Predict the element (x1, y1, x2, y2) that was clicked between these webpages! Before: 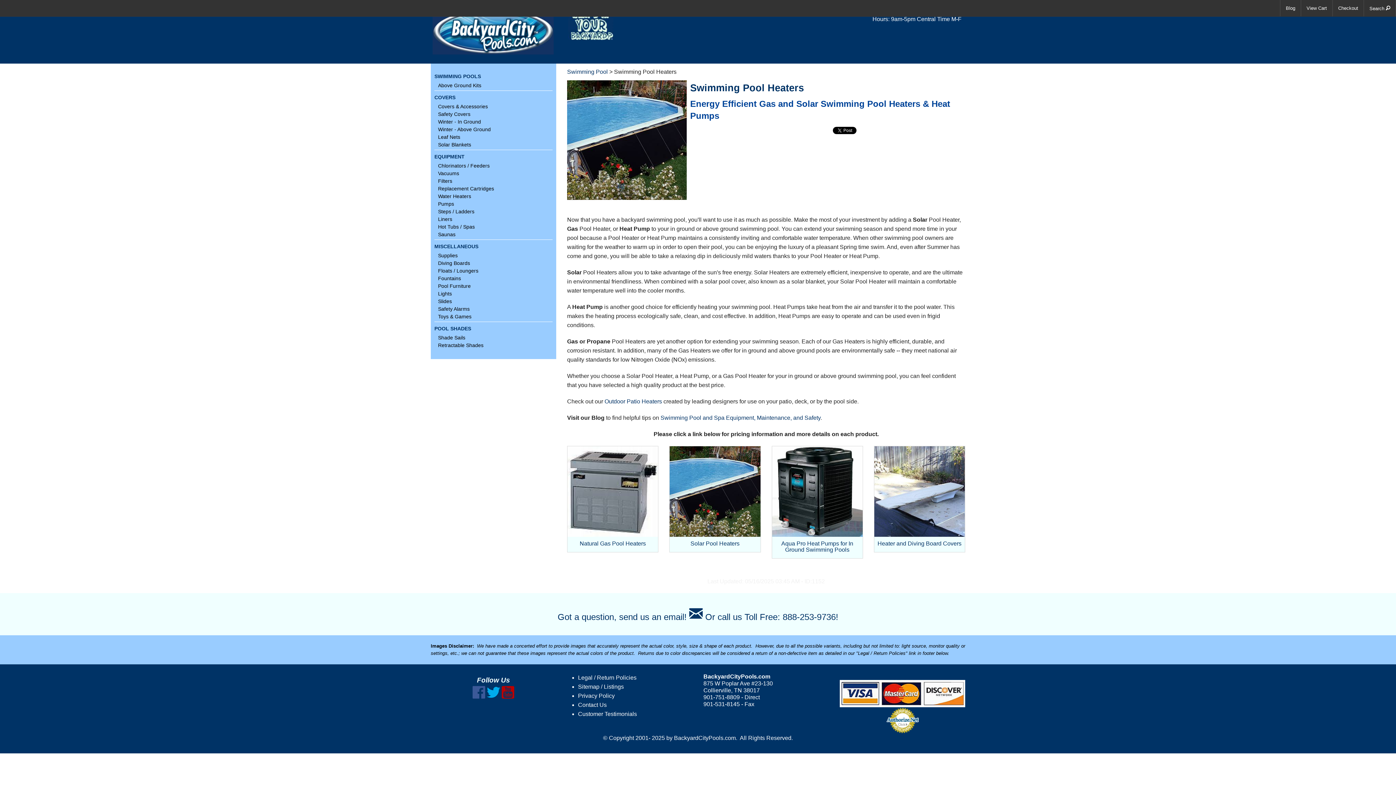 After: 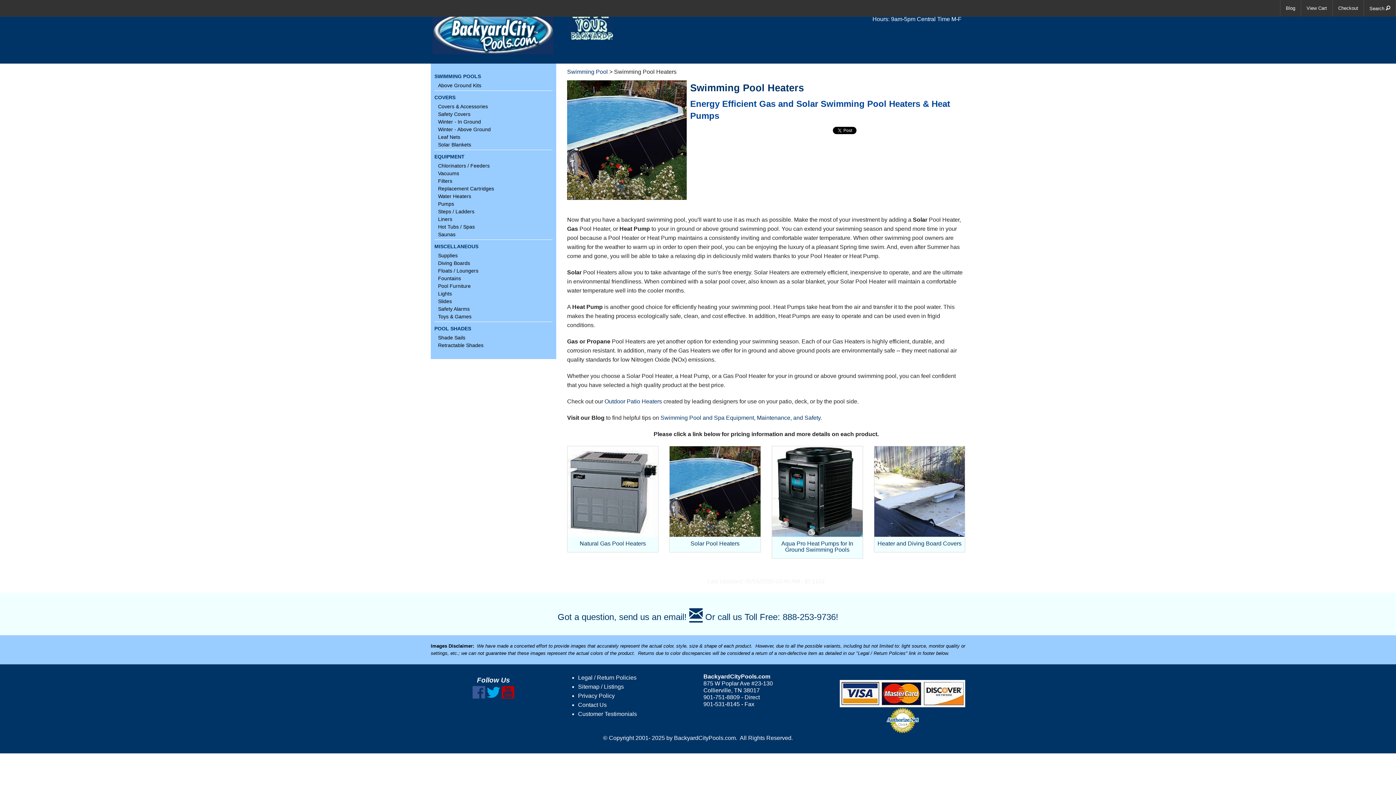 Action: bbox: (689, 604, 702, 623)